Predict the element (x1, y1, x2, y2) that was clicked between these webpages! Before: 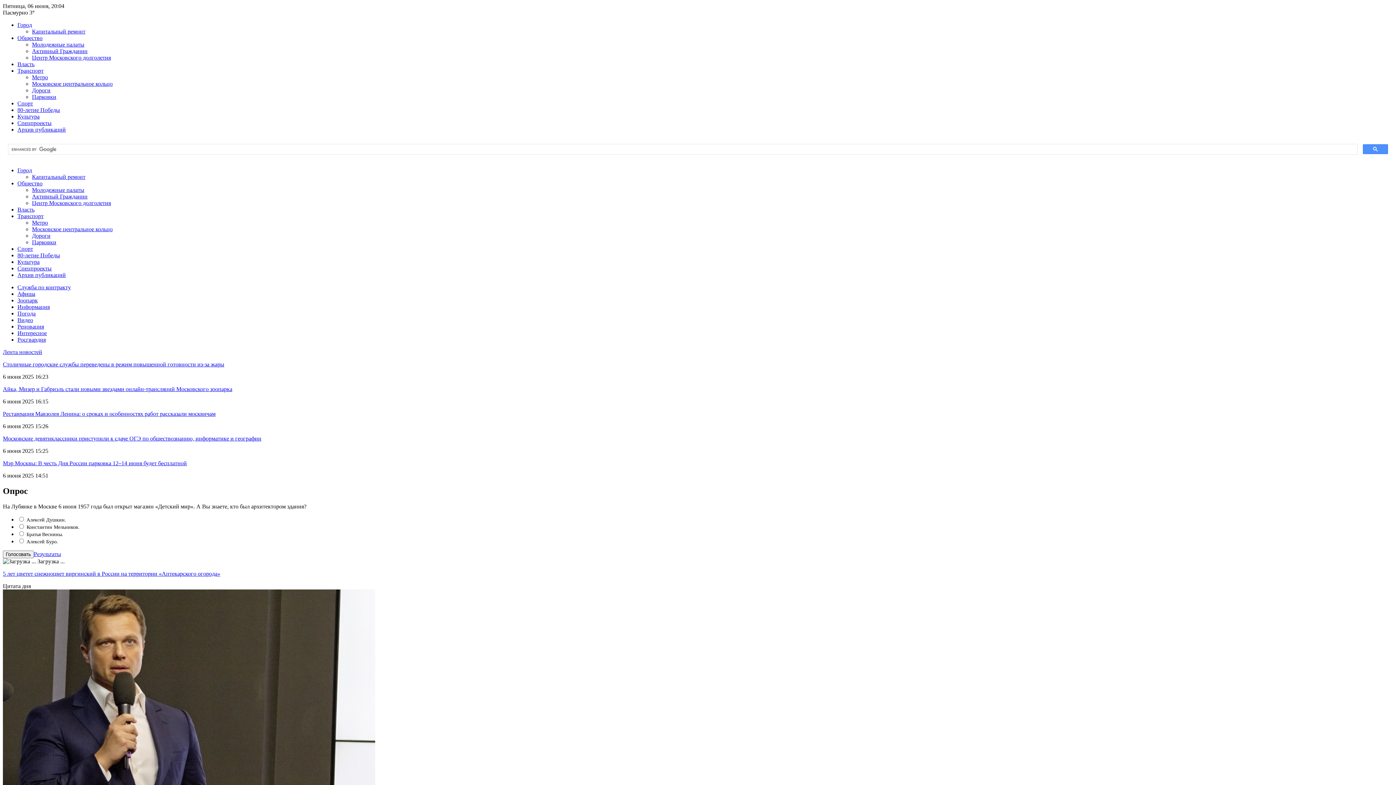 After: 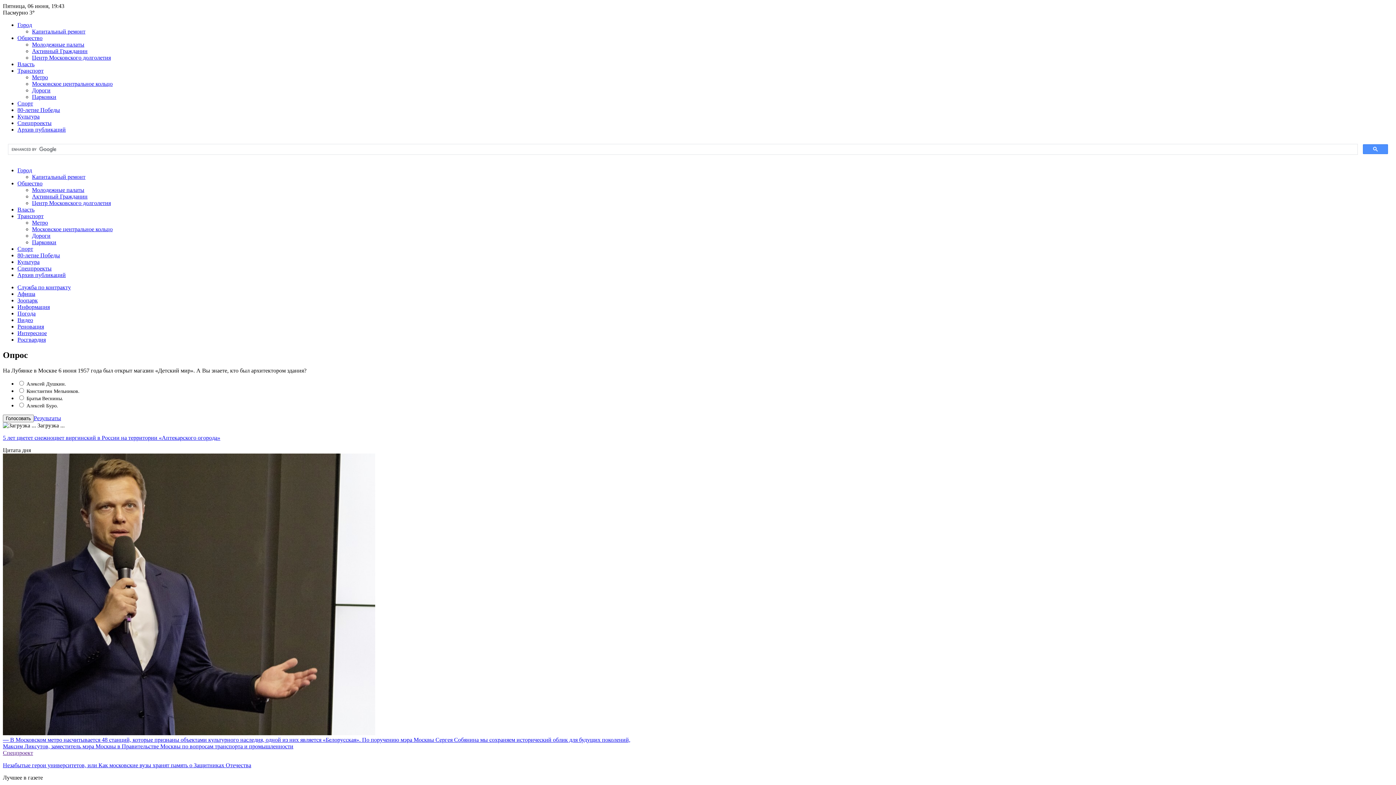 Action: bbox: (17, 113, 39, 119) label: Культура